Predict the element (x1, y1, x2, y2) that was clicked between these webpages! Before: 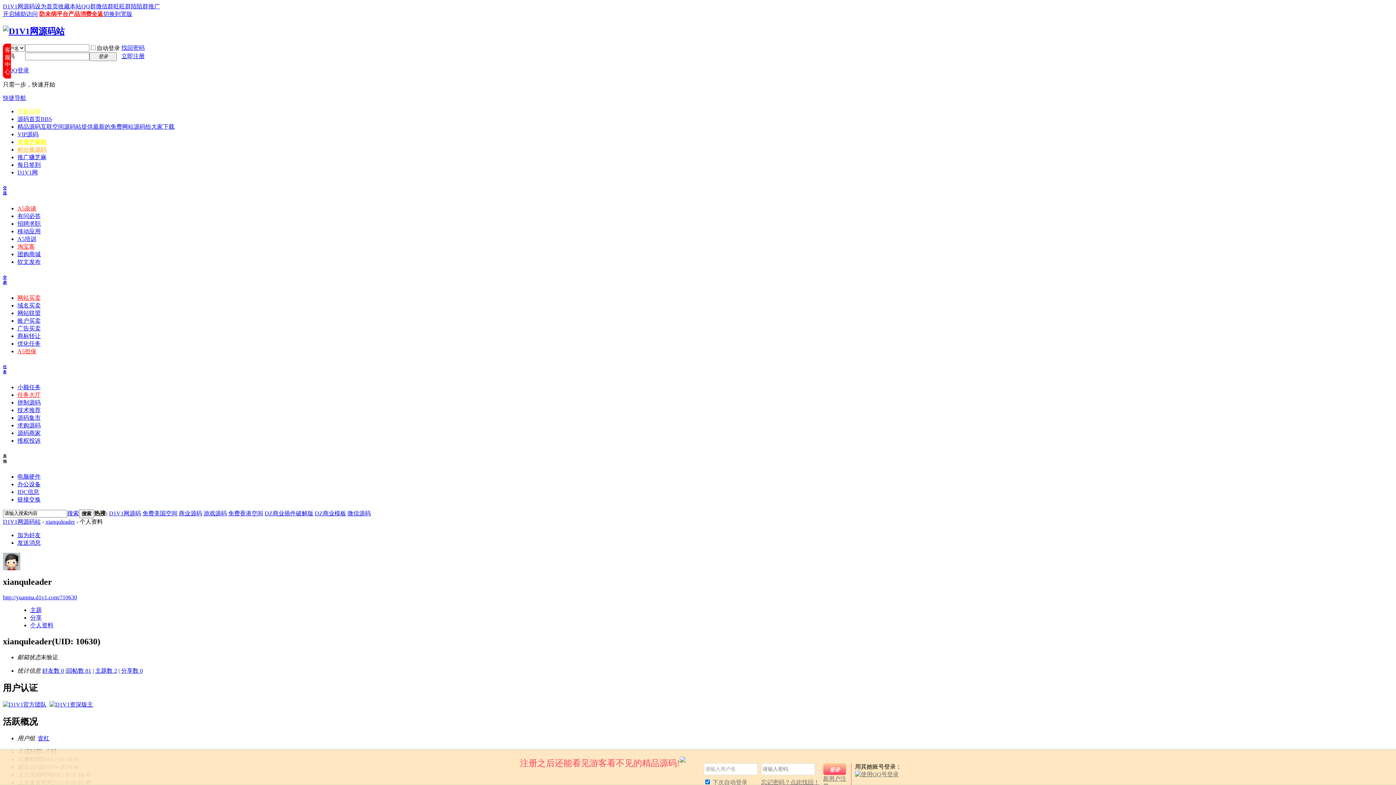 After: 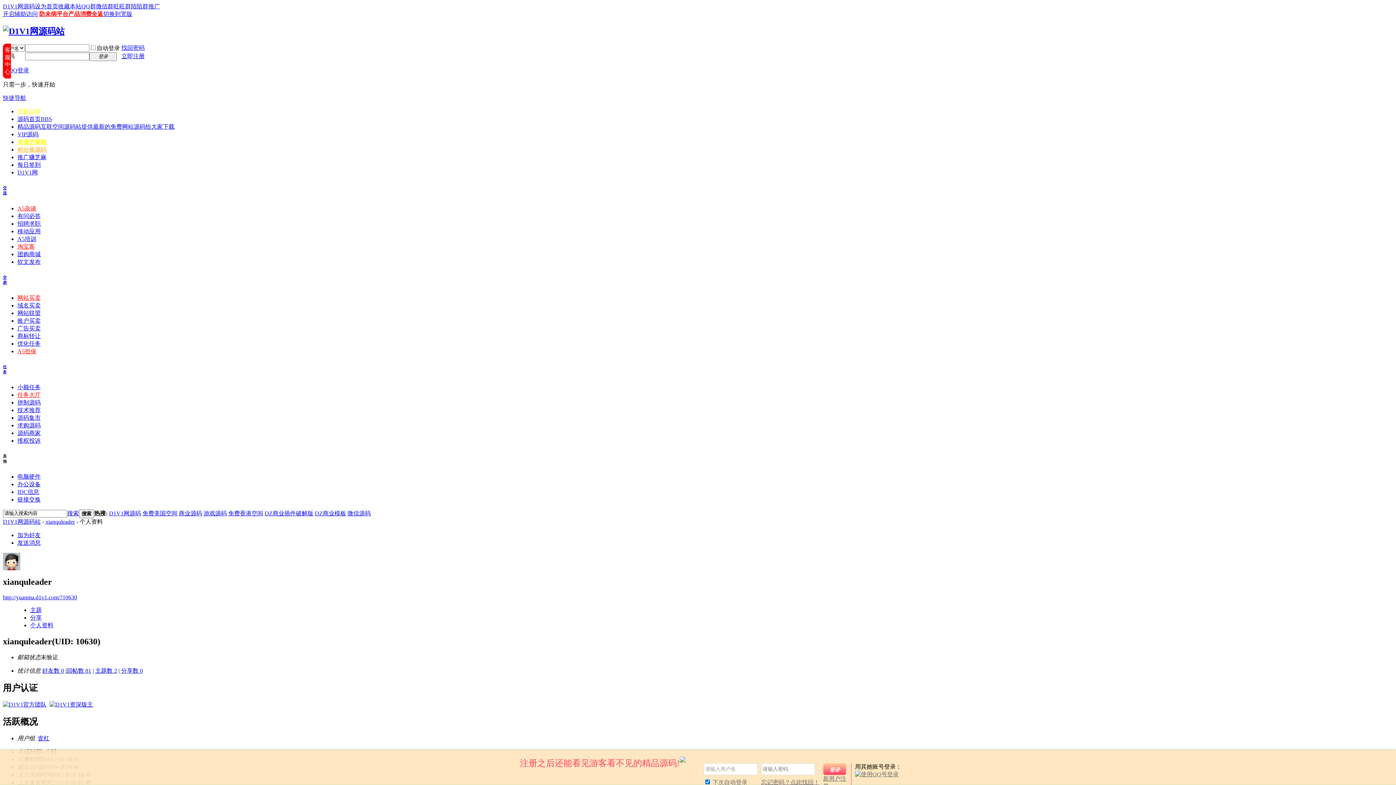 Action: label: 分享数 0 bbox: (121, 668, 142, 674)